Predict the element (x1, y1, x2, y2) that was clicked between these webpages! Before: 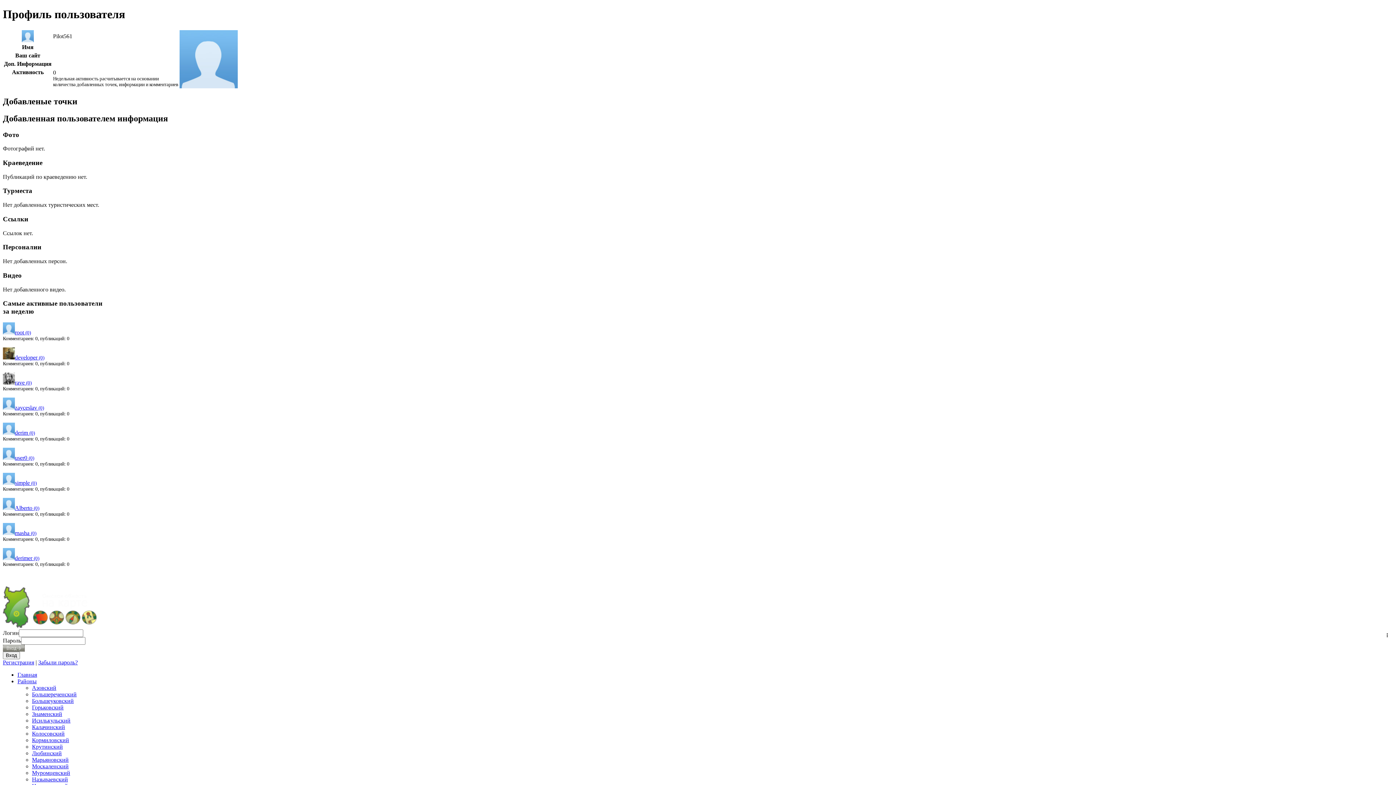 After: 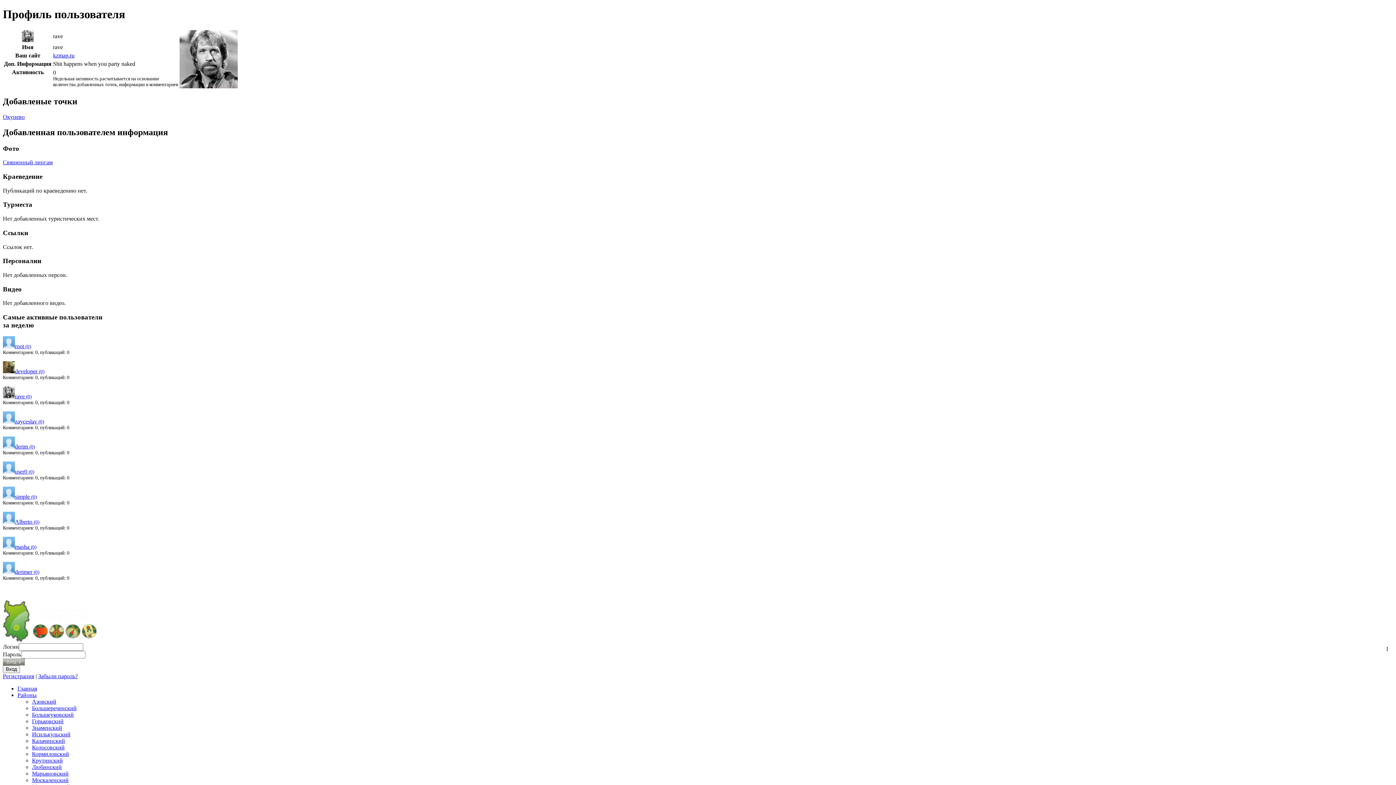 Action: label: rave (0) bbox: (2, 379, 31, 385)